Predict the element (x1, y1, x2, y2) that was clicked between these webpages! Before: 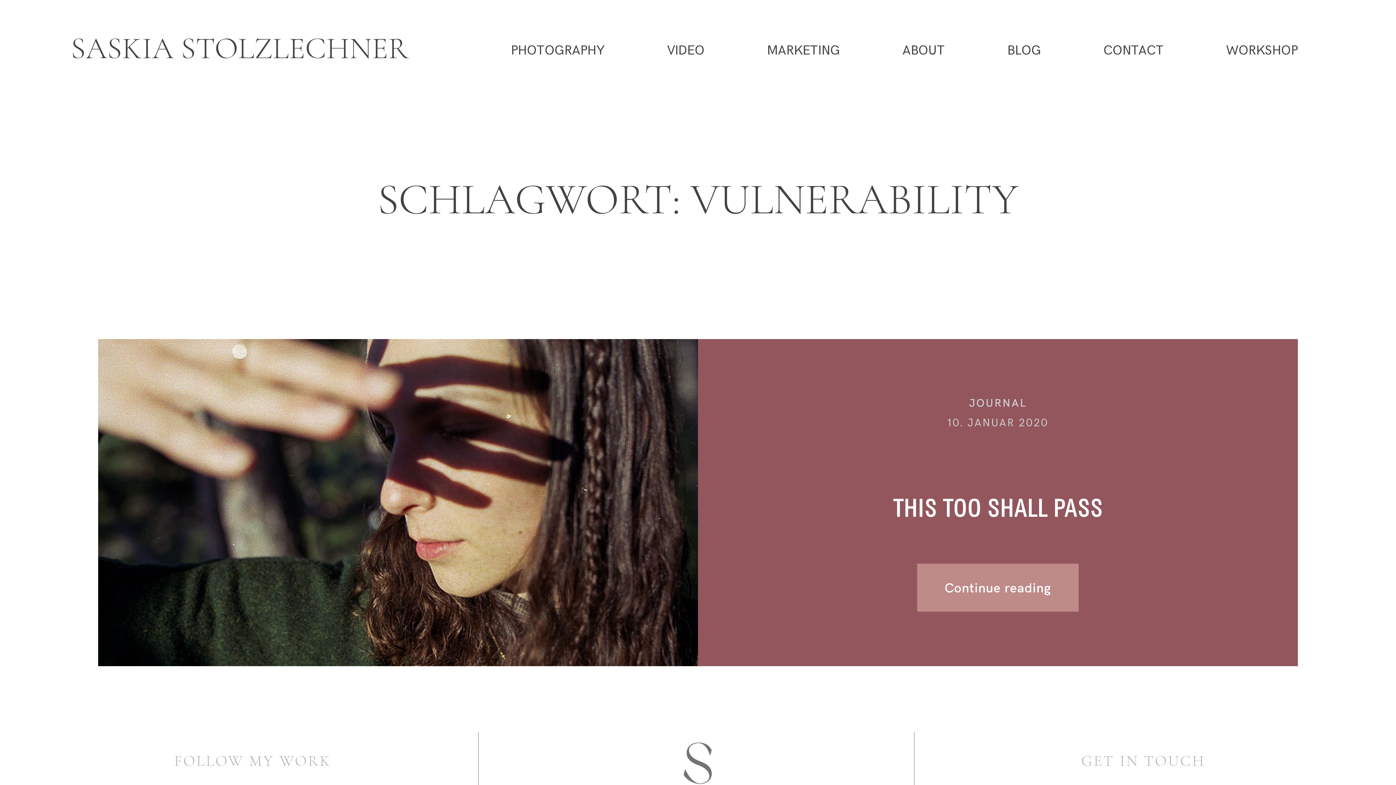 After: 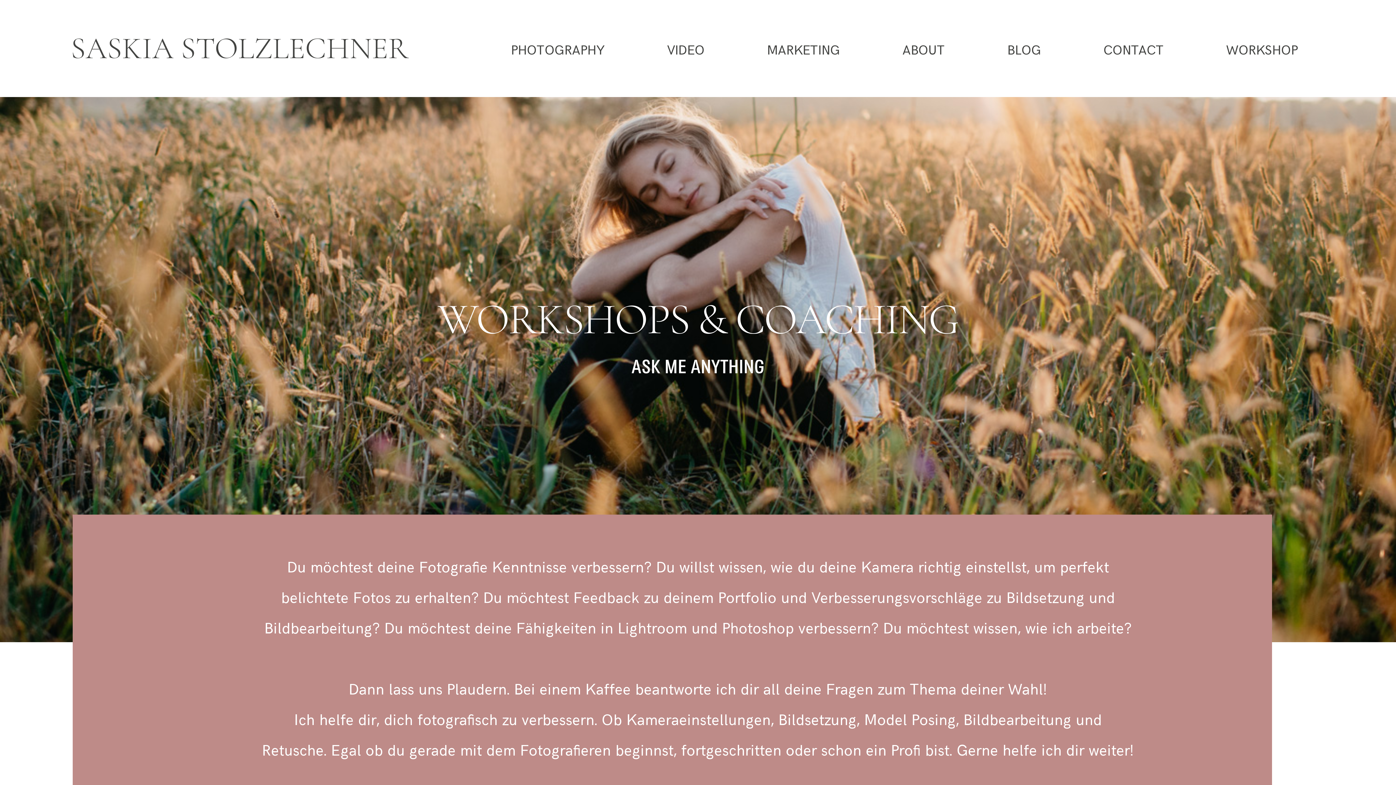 Action: bbox: (1226, 43, 1298, 57) label: WORKSHOP